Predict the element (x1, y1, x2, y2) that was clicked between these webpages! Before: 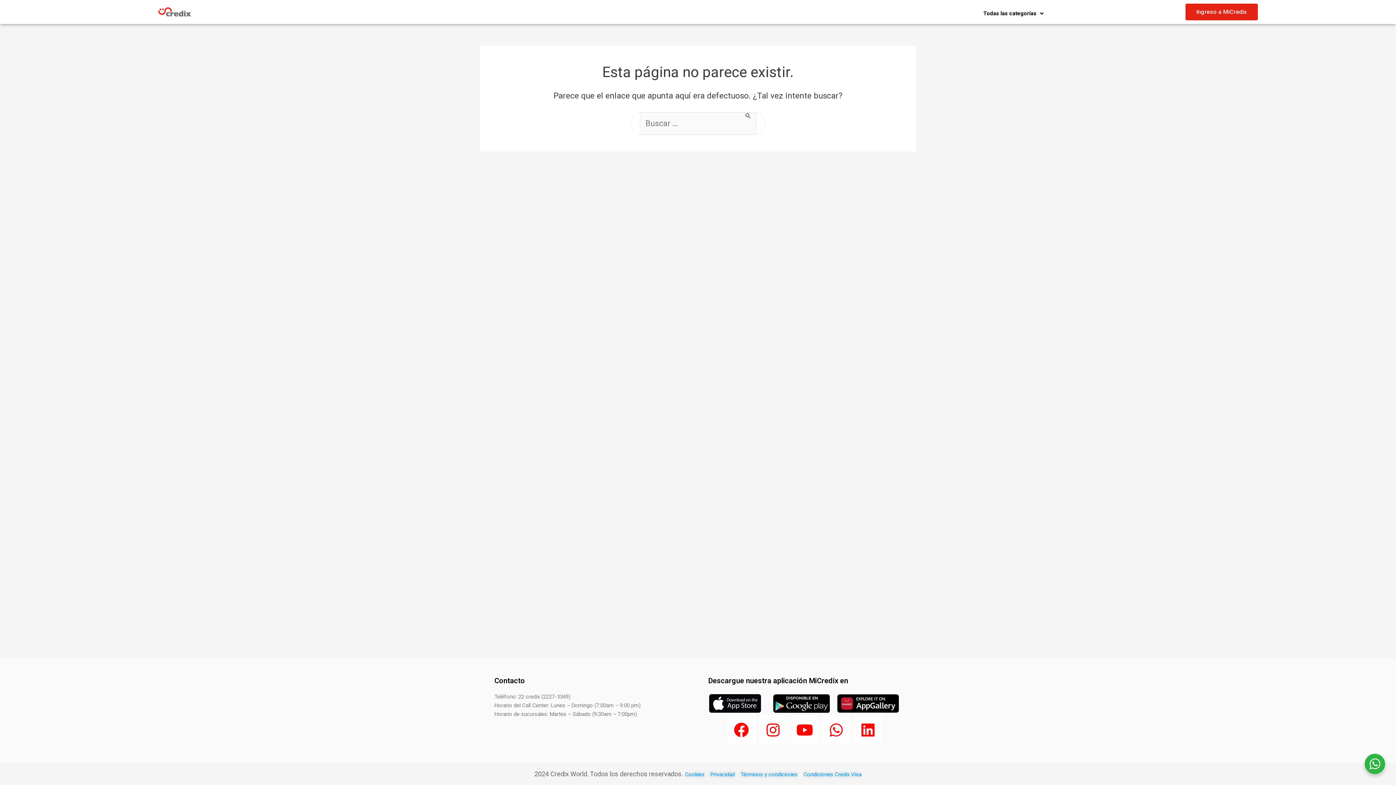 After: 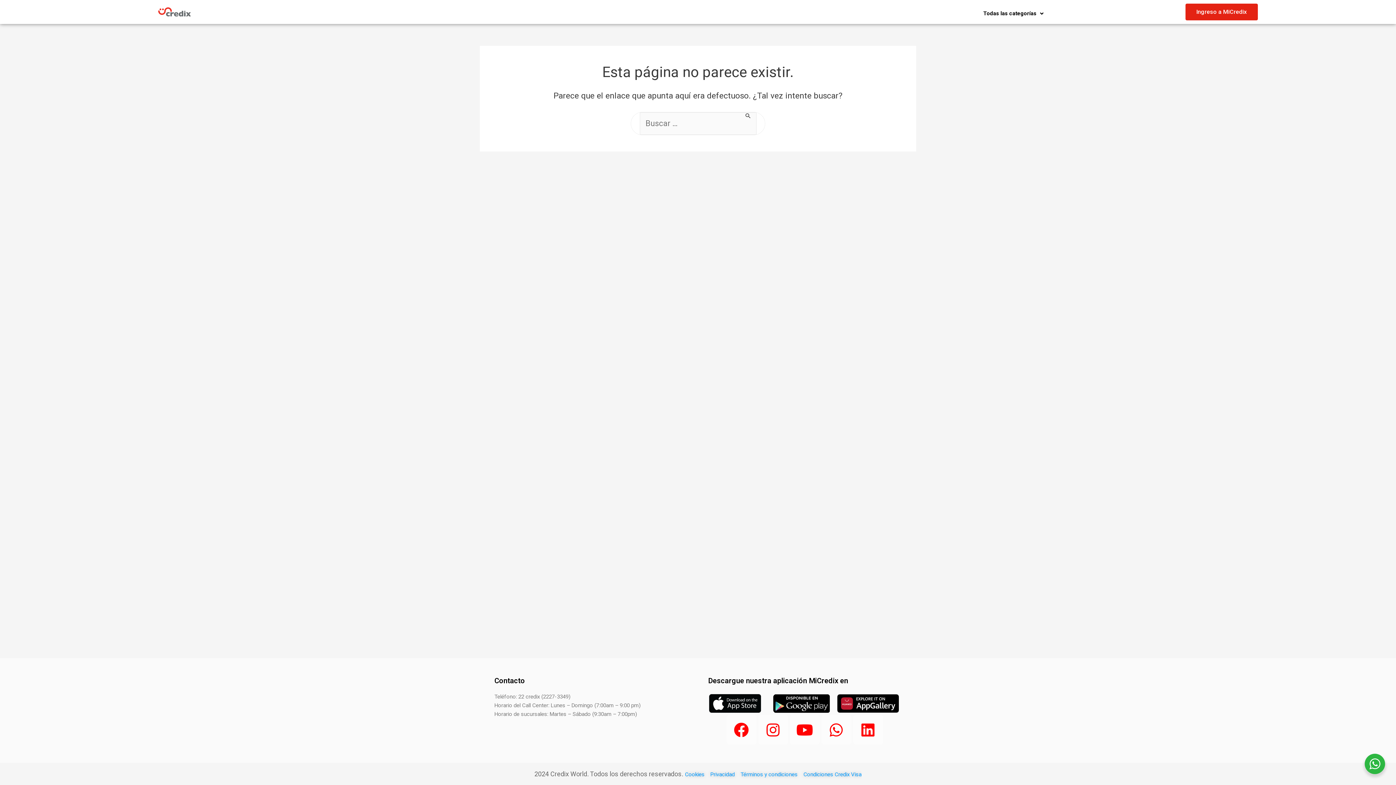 Action: bbox: (703, 694, 766, 713)